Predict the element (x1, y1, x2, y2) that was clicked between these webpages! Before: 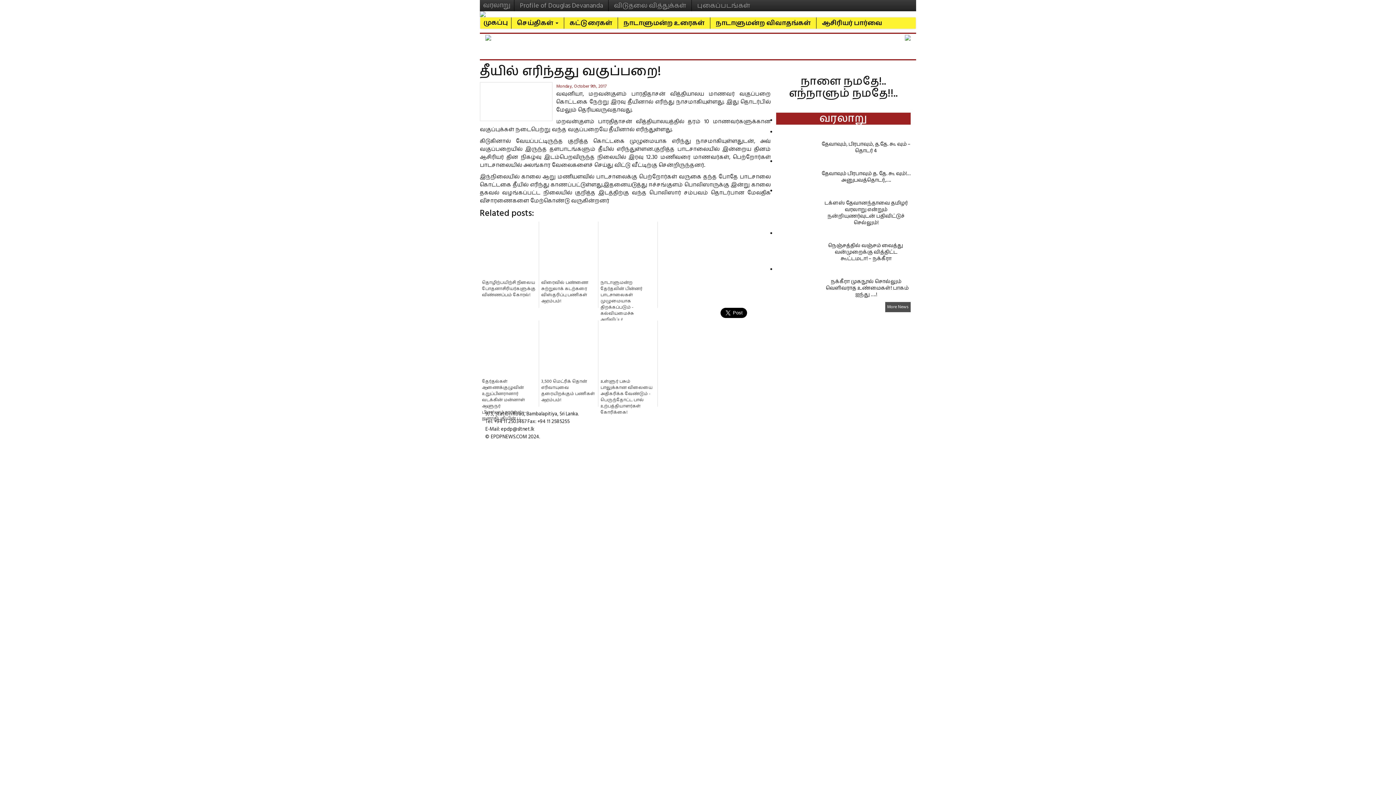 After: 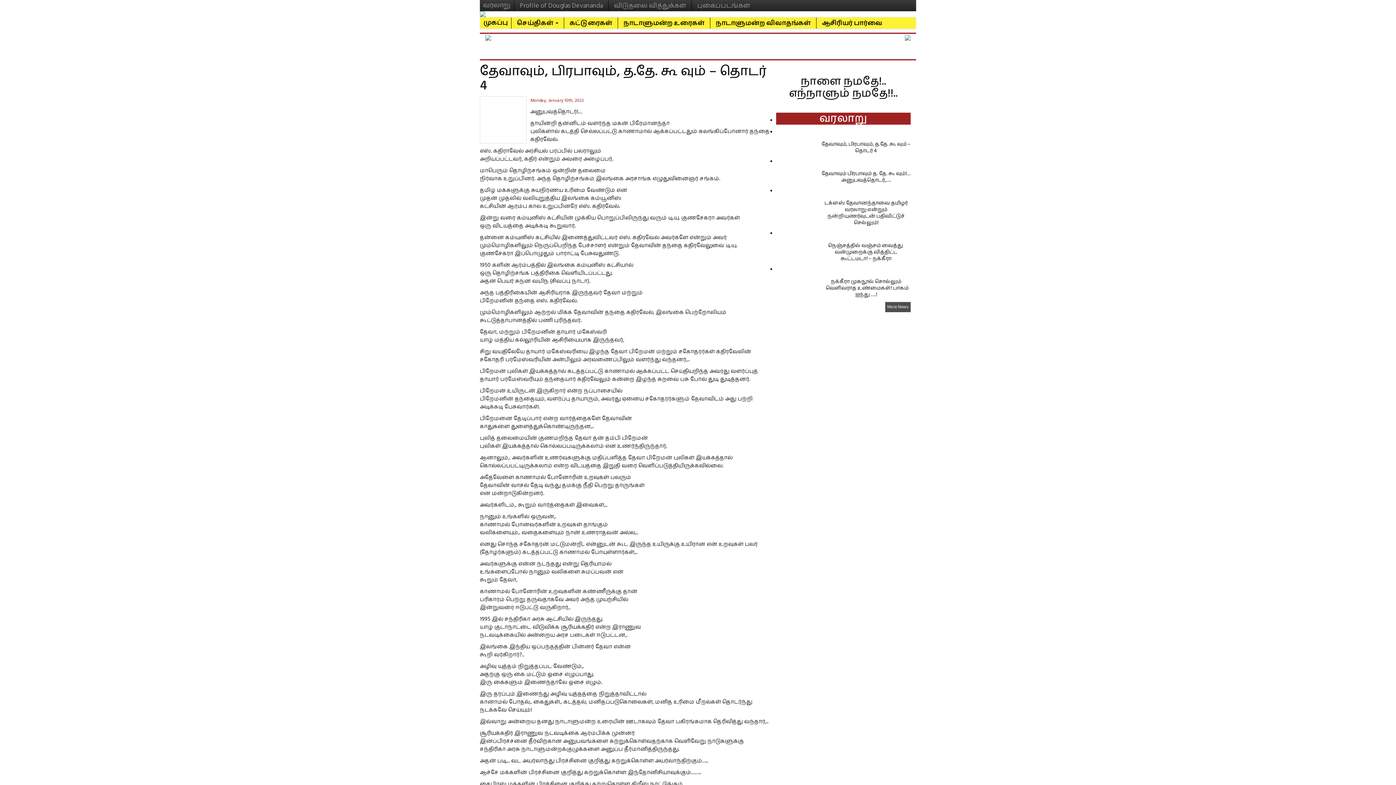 Action: bbox: (821, 140, 910, 154) label: தேவாவும், பிரபாவும், த.தே. கூ வும் – தொடர் 4